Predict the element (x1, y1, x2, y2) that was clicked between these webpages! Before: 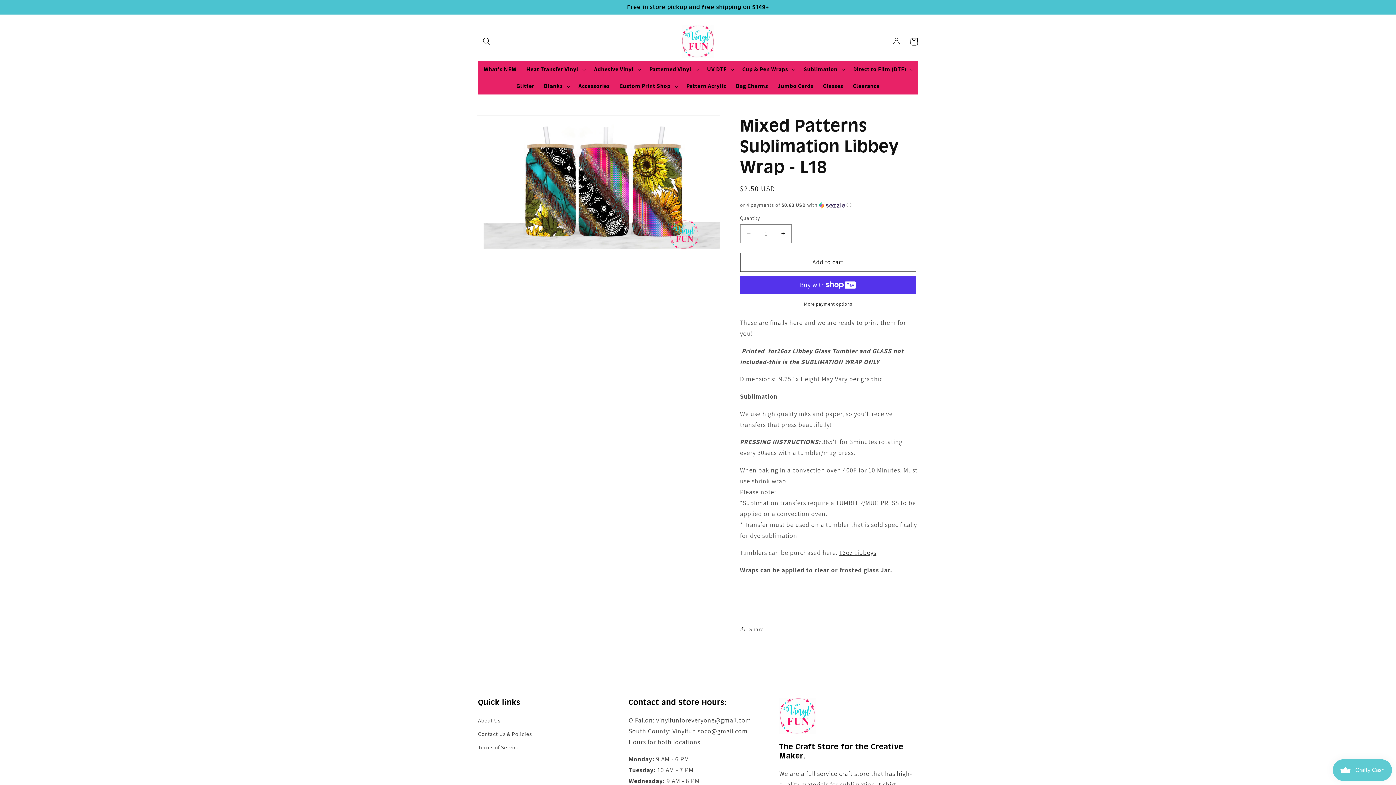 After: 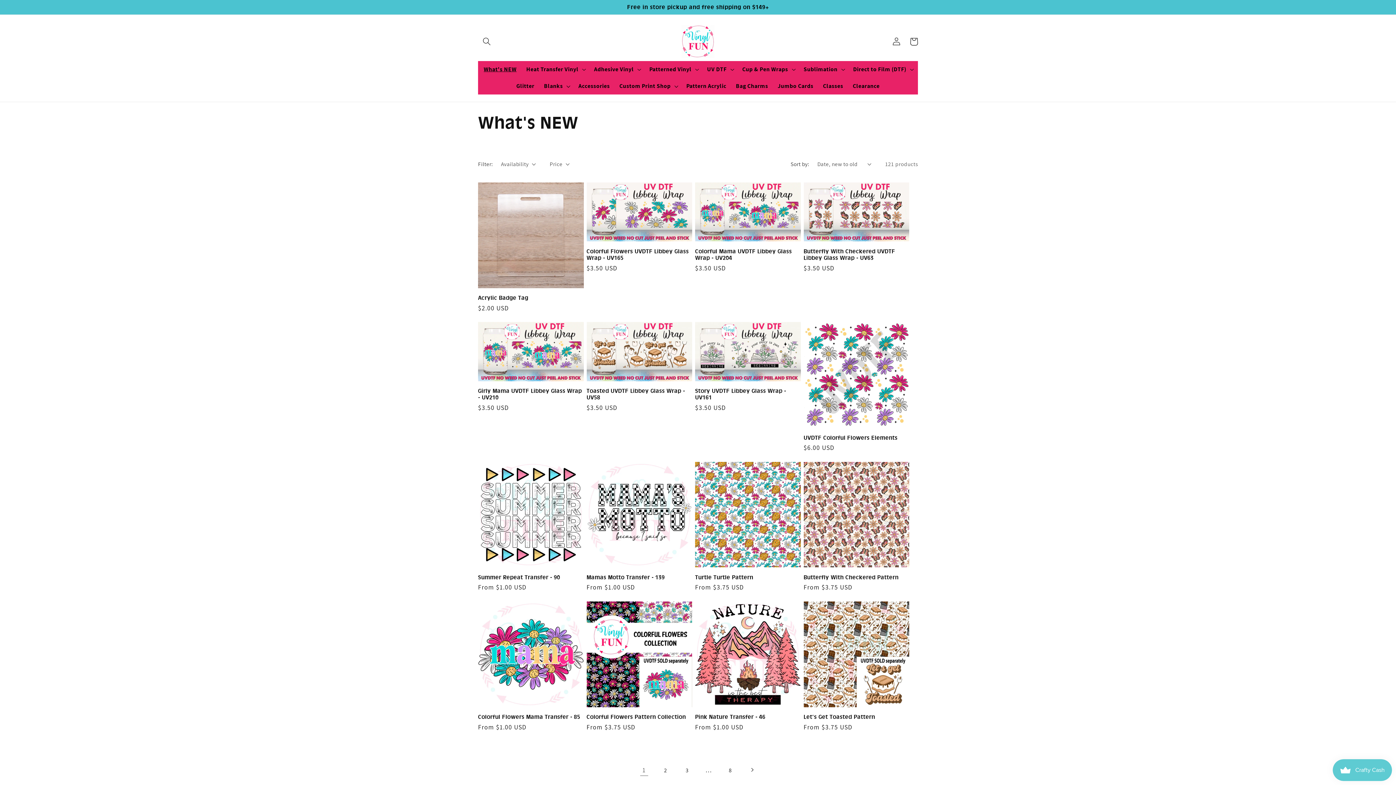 Action: bbox: (479, 60, 521, 77) label: What's NEW